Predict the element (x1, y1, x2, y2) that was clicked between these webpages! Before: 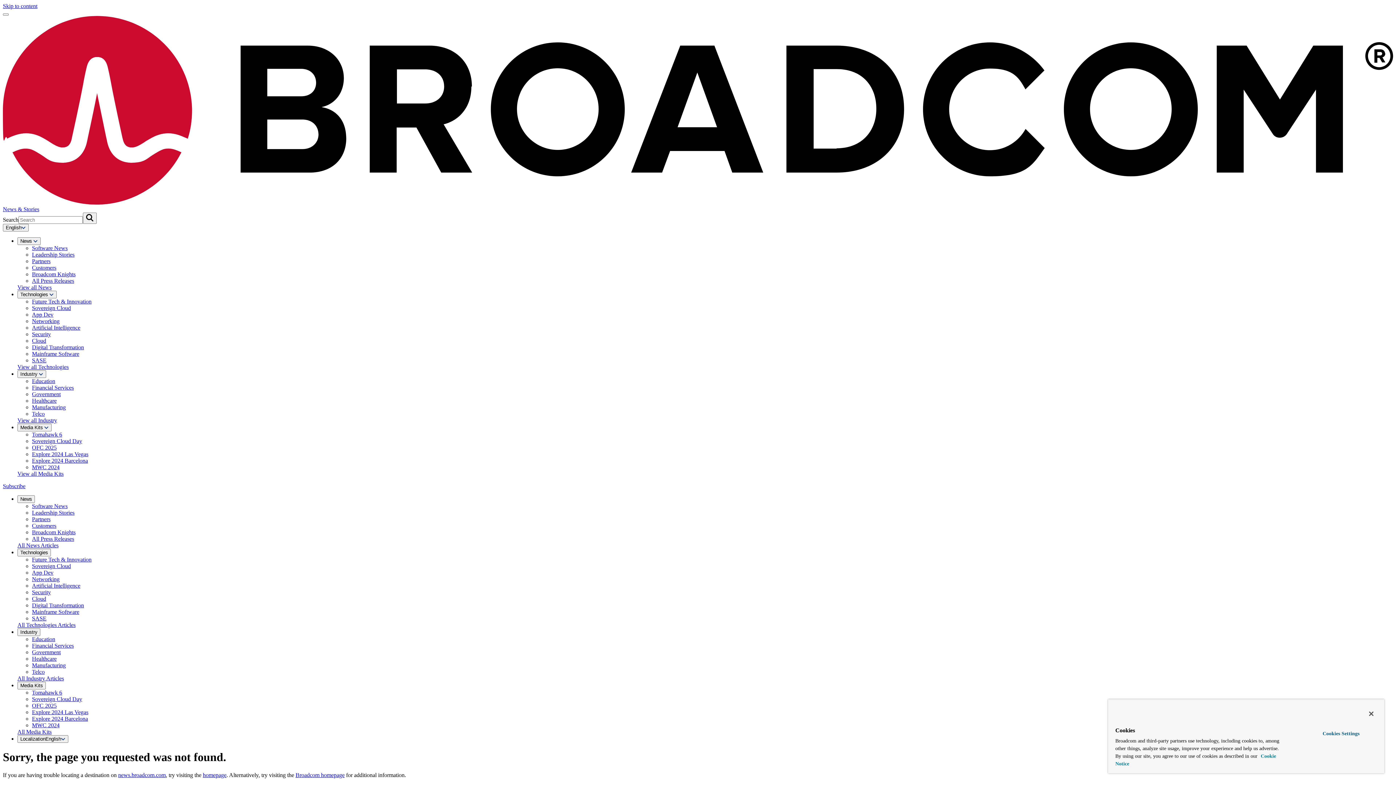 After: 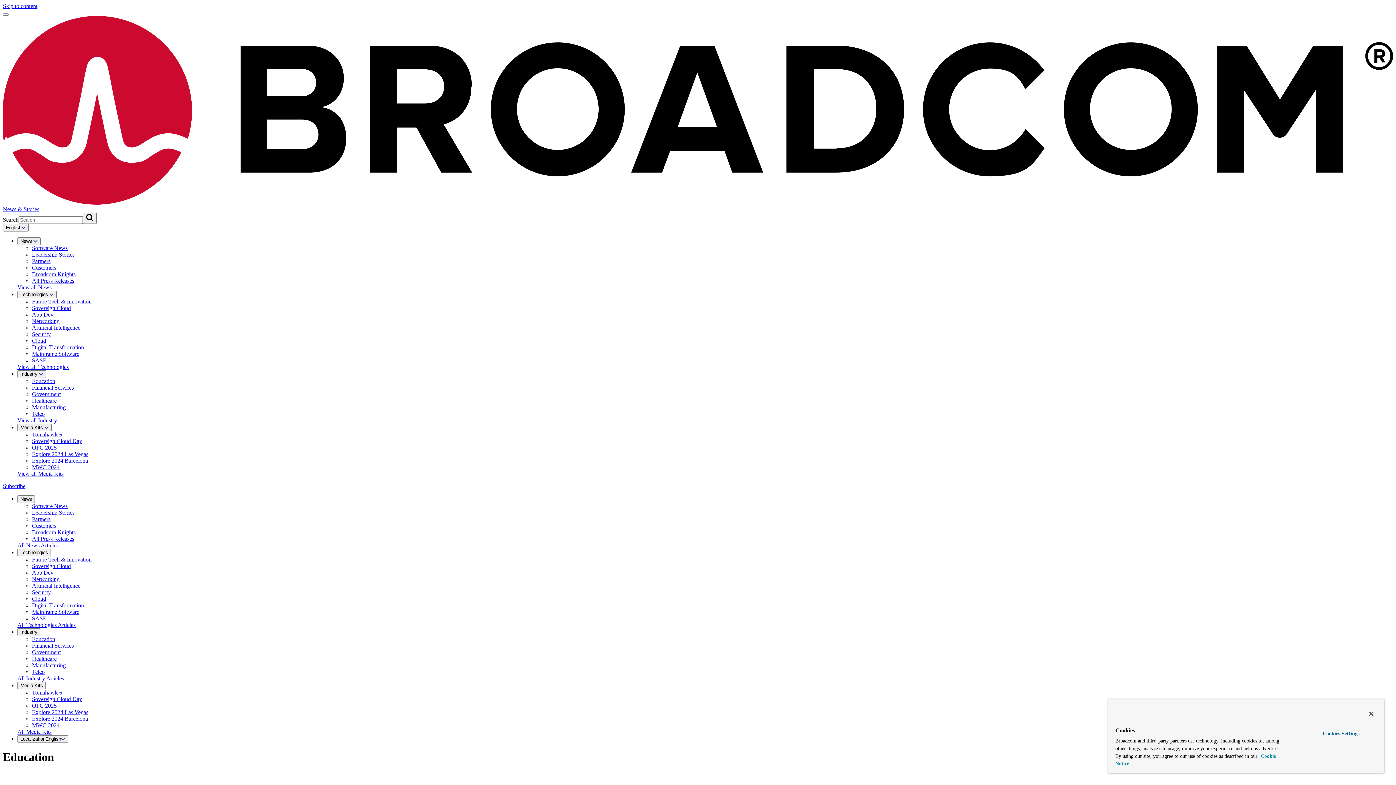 Action: label: Education bbox: (32, 636, 55, 642)